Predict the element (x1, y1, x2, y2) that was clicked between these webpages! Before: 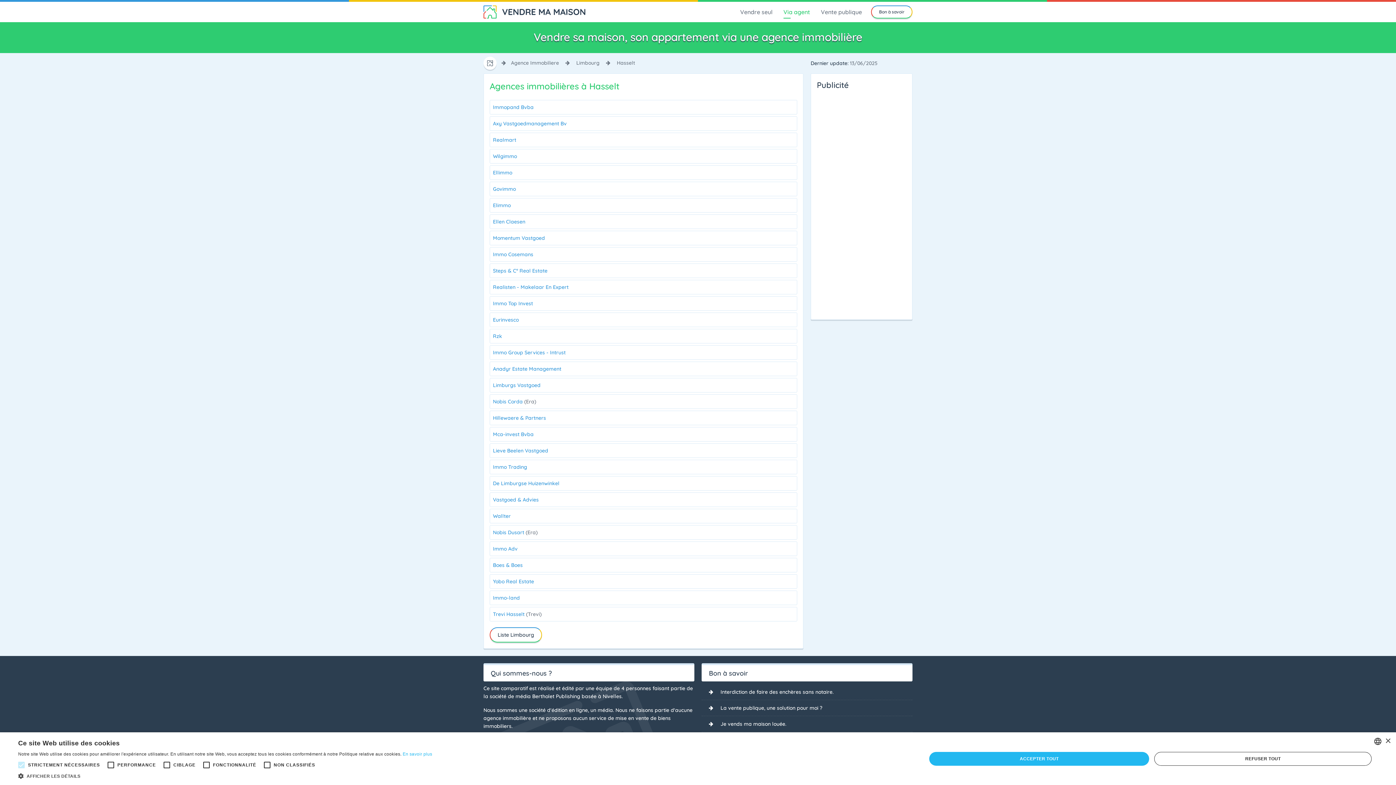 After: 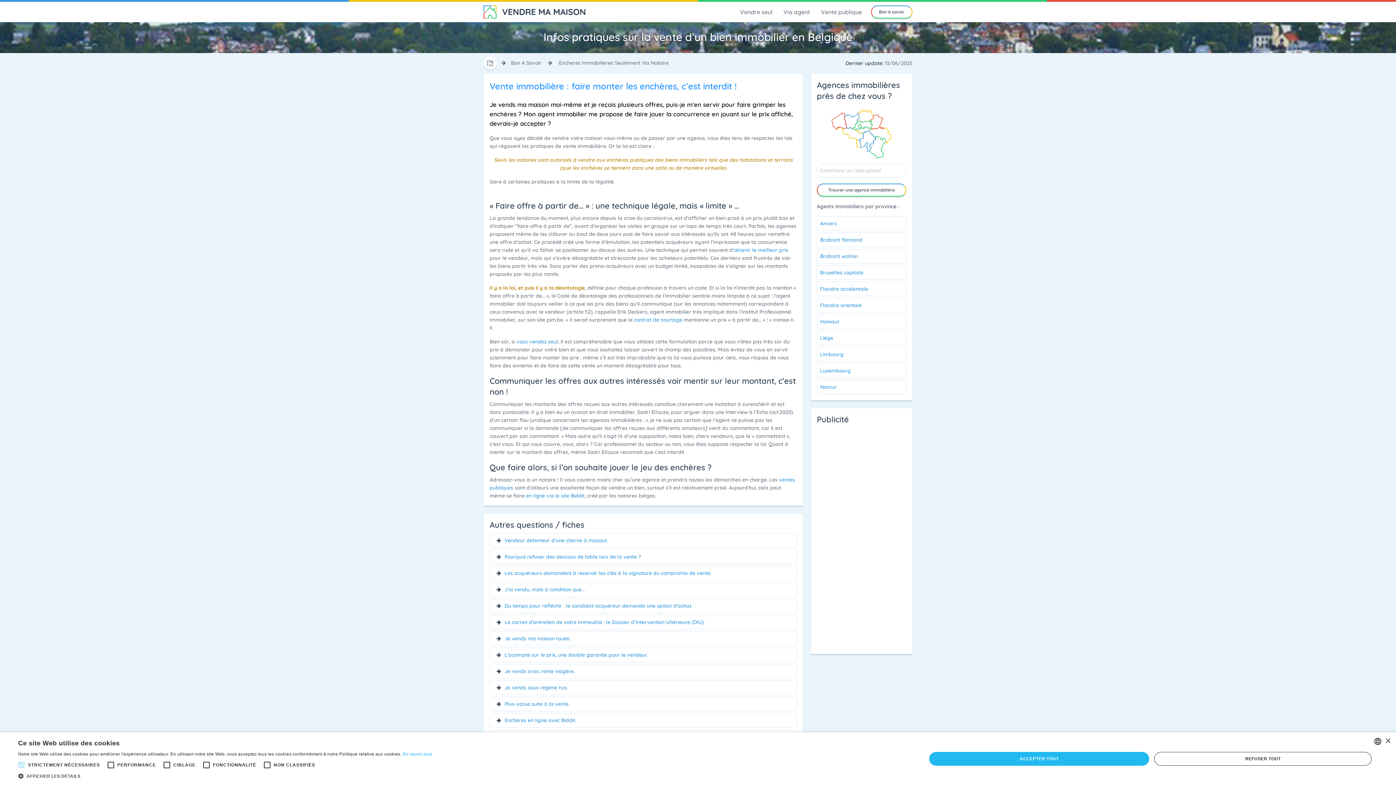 Action: bbox: (701, 684, 912, 700) label: Interdiction de faire des enchères sans notaire.